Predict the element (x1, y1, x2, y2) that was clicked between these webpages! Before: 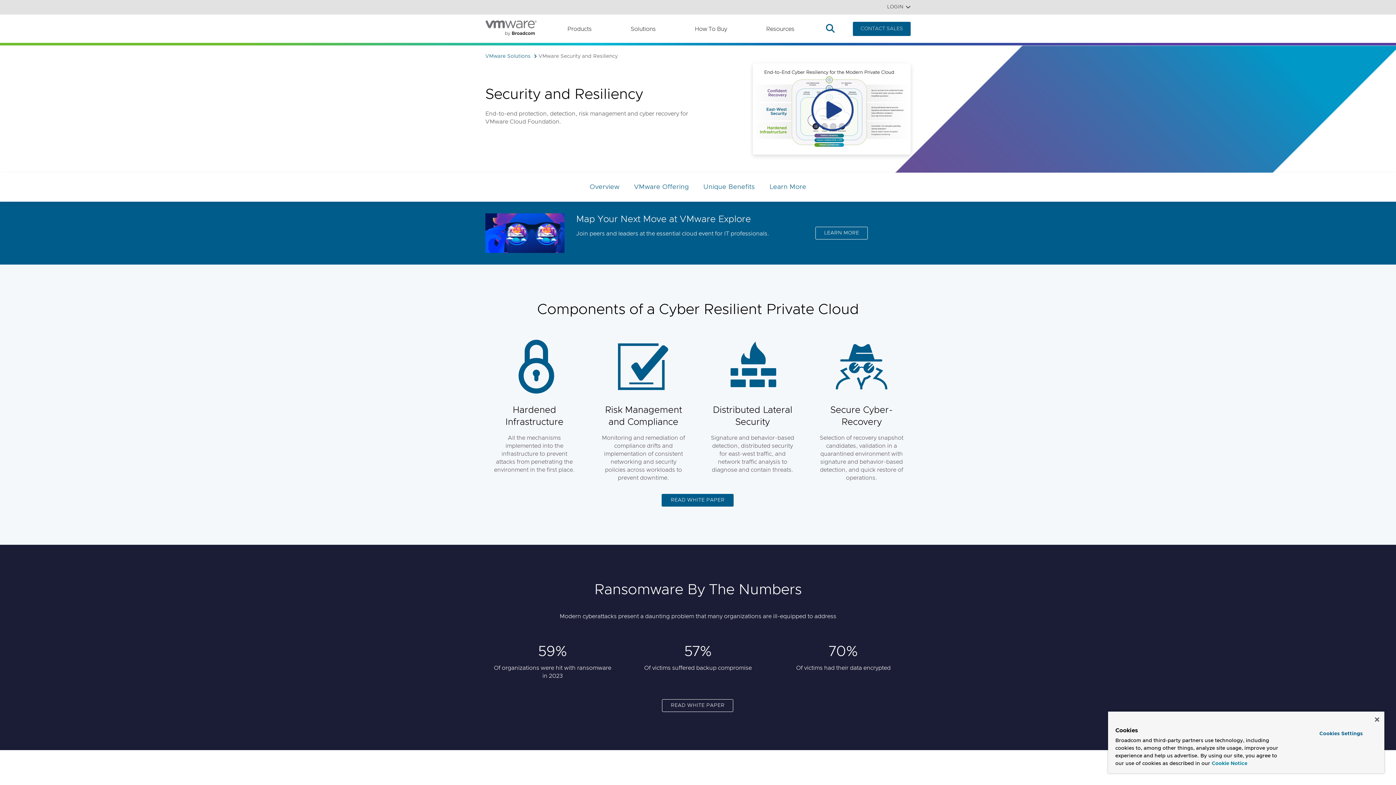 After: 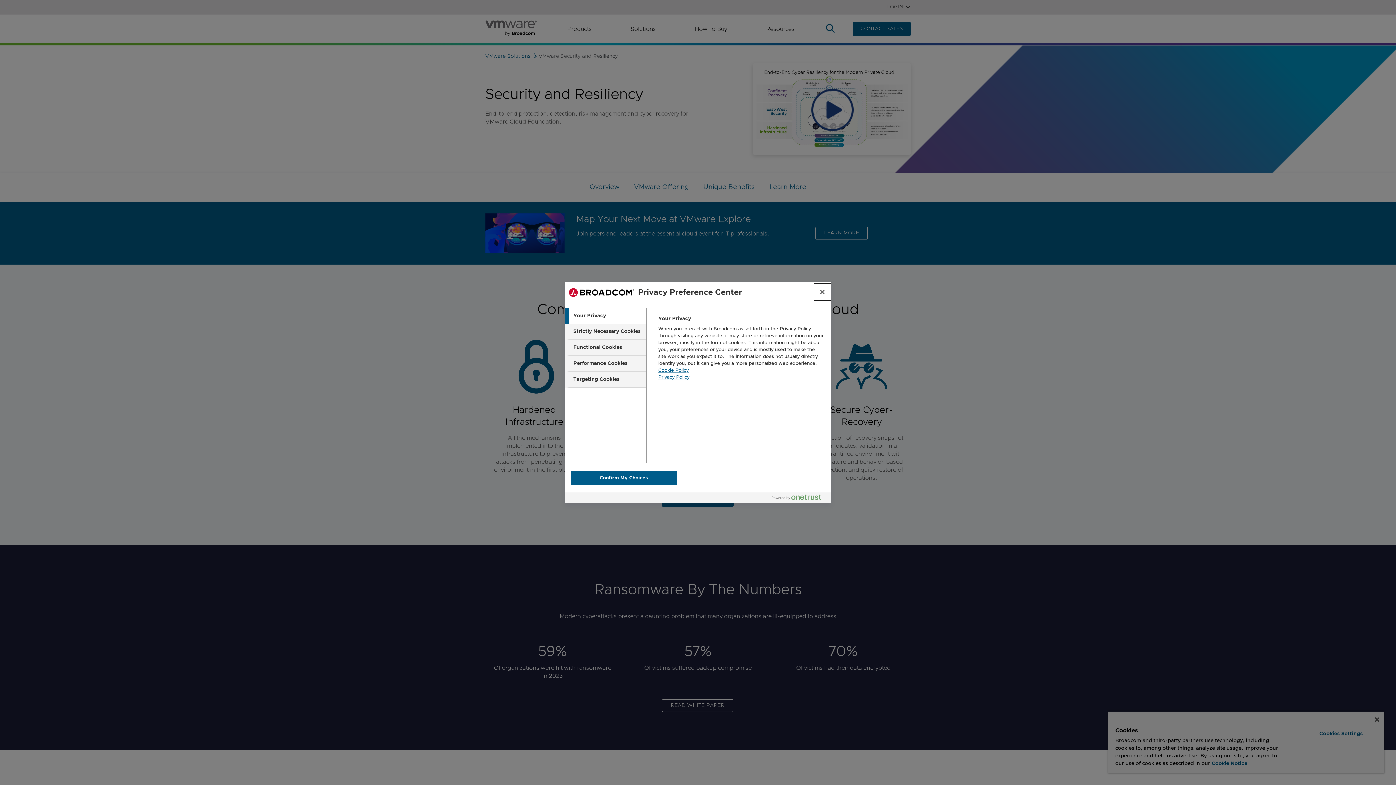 Action: label: Cookies Settings bbox: (1299, 728, 1382, 740)